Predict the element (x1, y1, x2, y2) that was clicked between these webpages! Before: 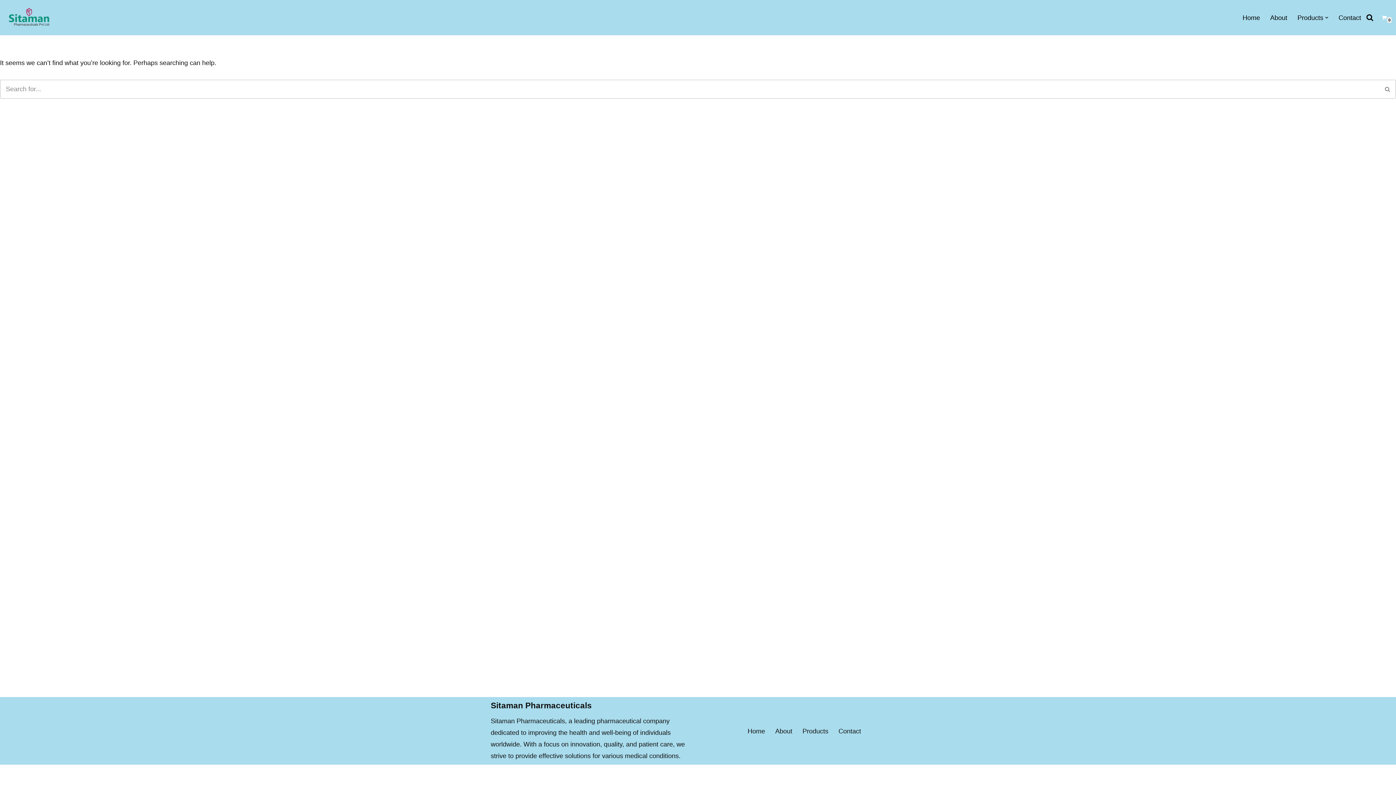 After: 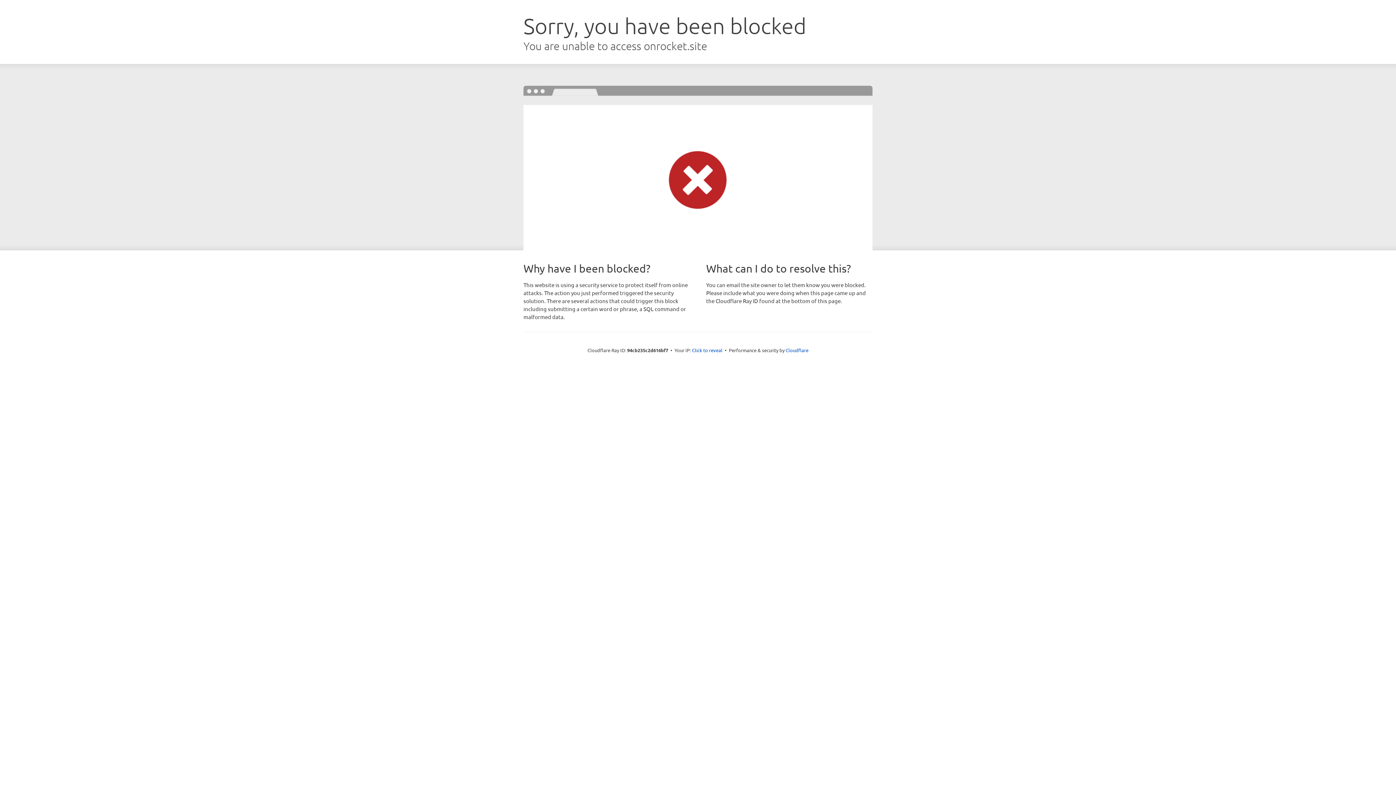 Action: label: Neve bbox: (490, 771, 506, 778)